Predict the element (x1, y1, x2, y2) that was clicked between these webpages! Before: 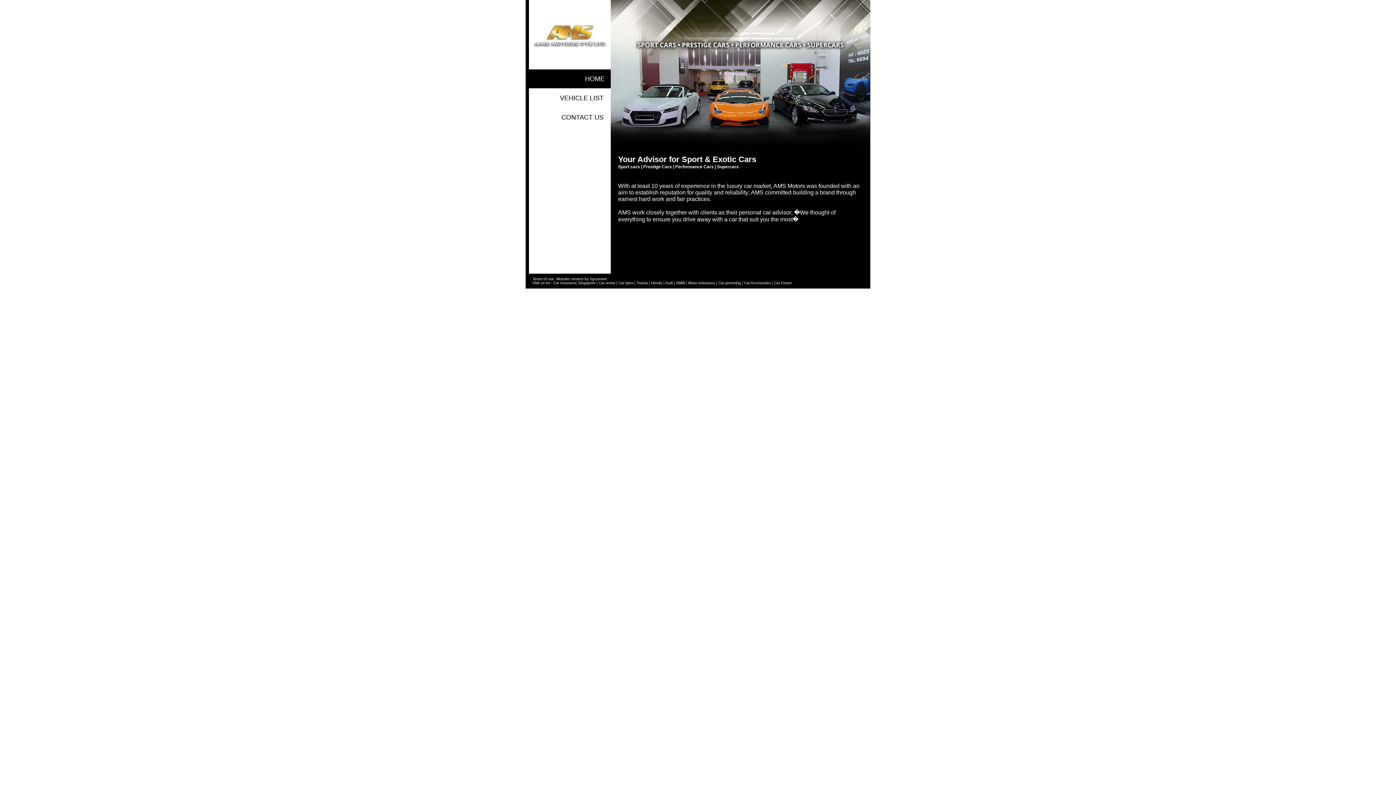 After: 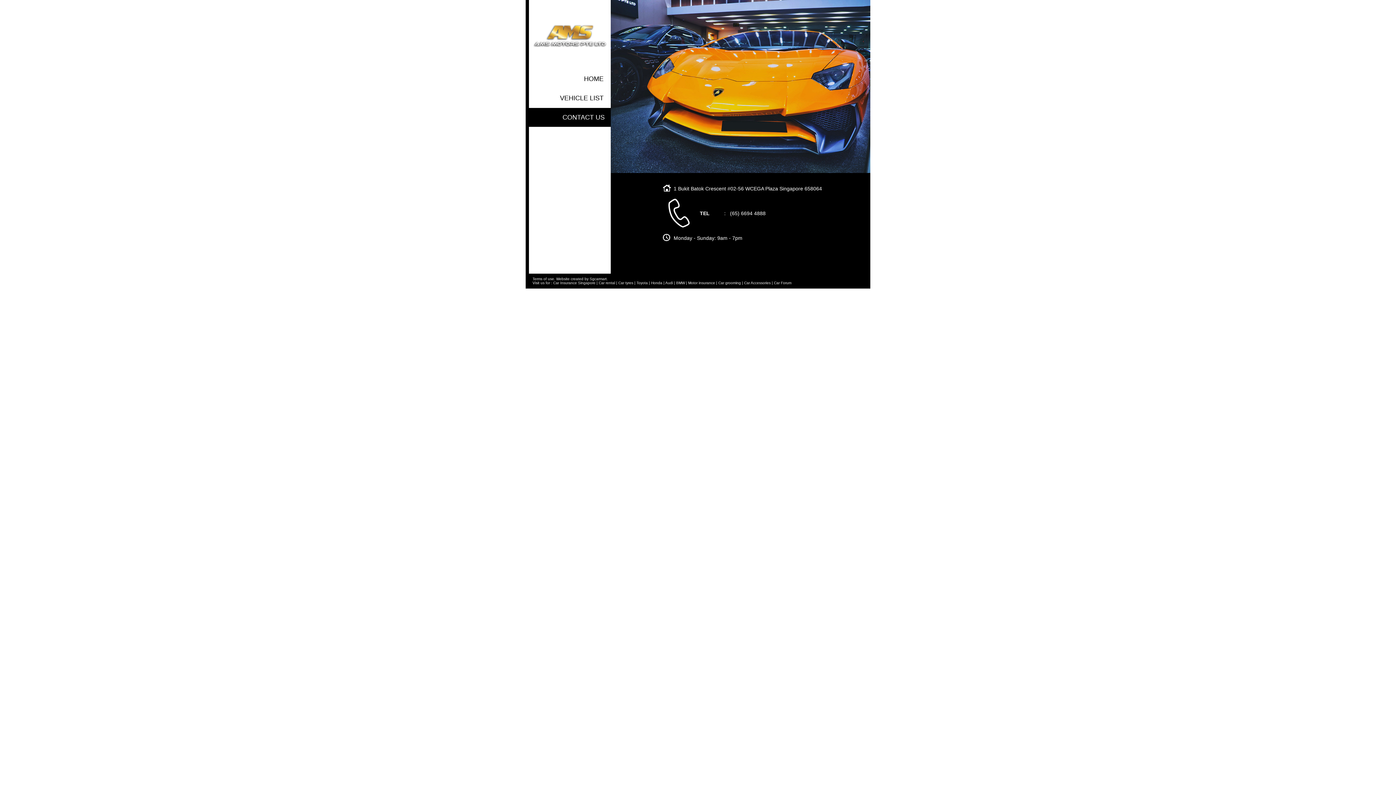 Action: bbox: (529, 108, 611, 126) label: CONTACT US